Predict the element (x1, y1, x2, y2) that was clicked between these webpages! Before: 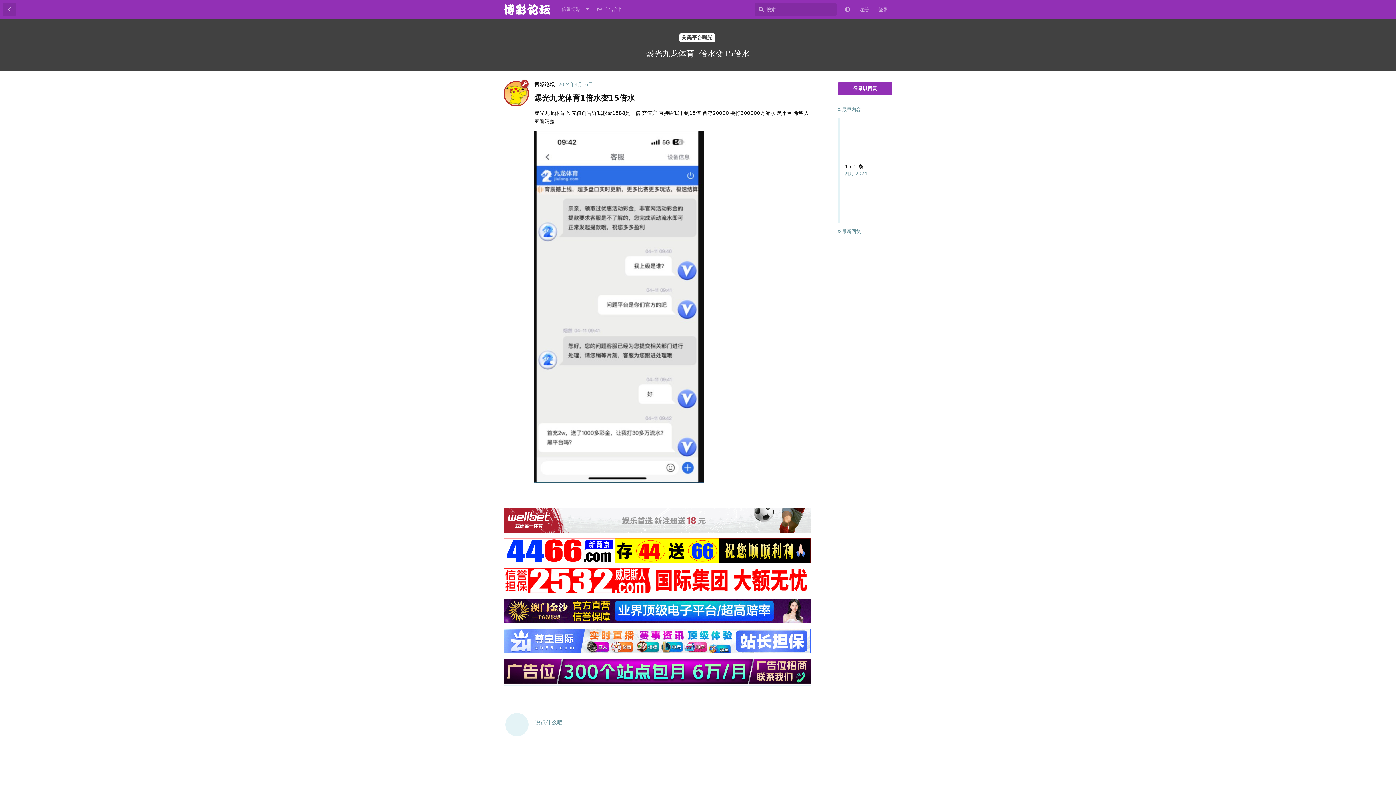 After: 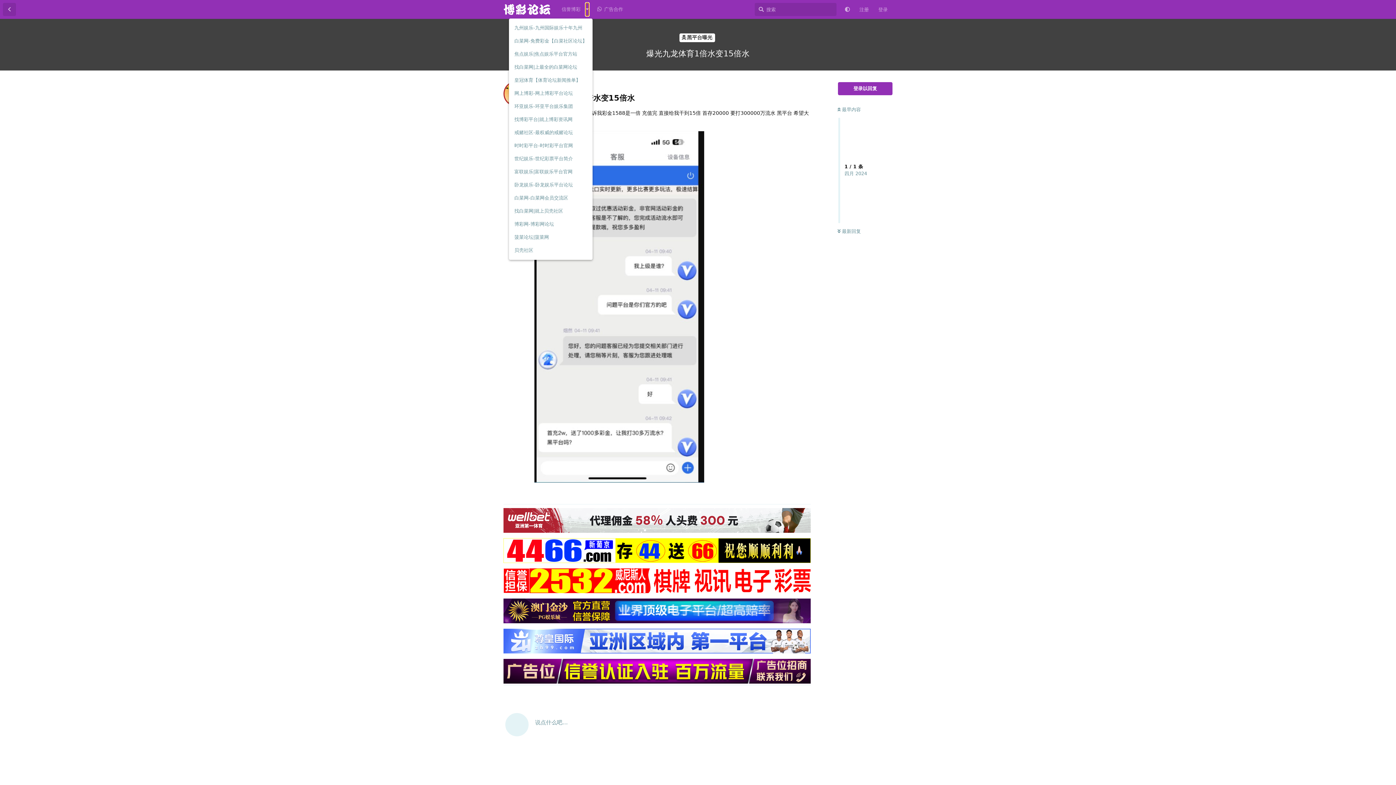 Action: bbox: (585, 2, 589, 16)